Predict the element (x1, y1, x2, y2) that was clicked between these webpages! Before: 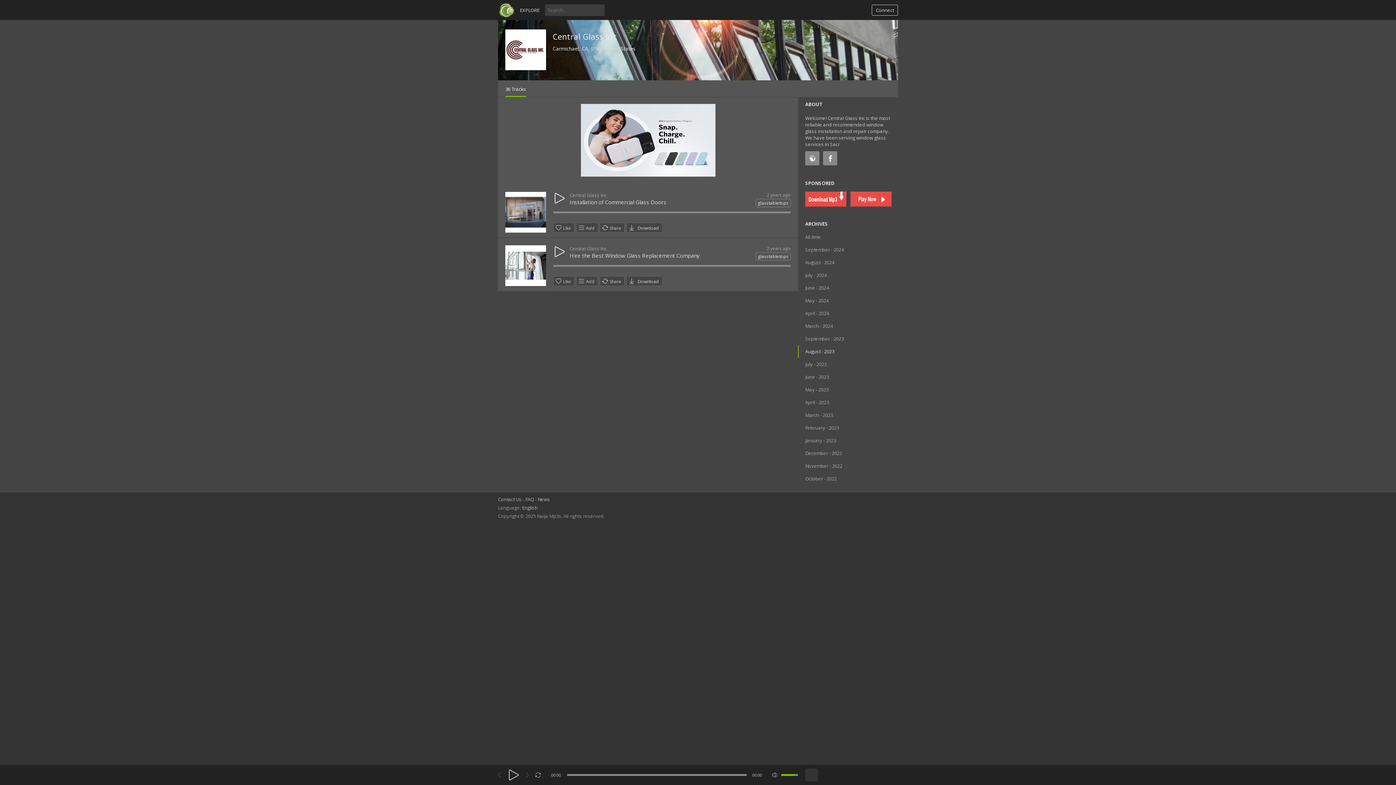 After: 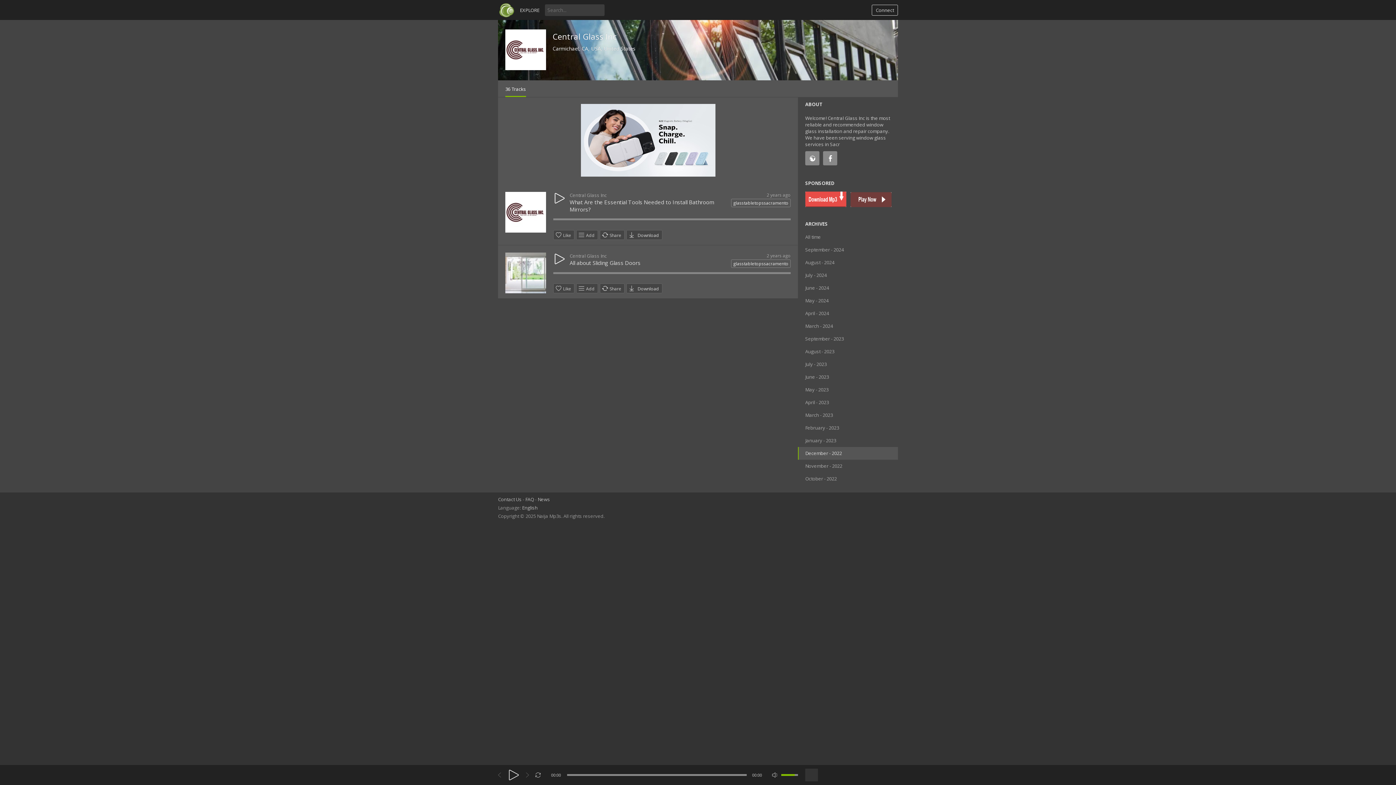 Action: label: December - 2022 bbox: (798, 447, 898, 460)